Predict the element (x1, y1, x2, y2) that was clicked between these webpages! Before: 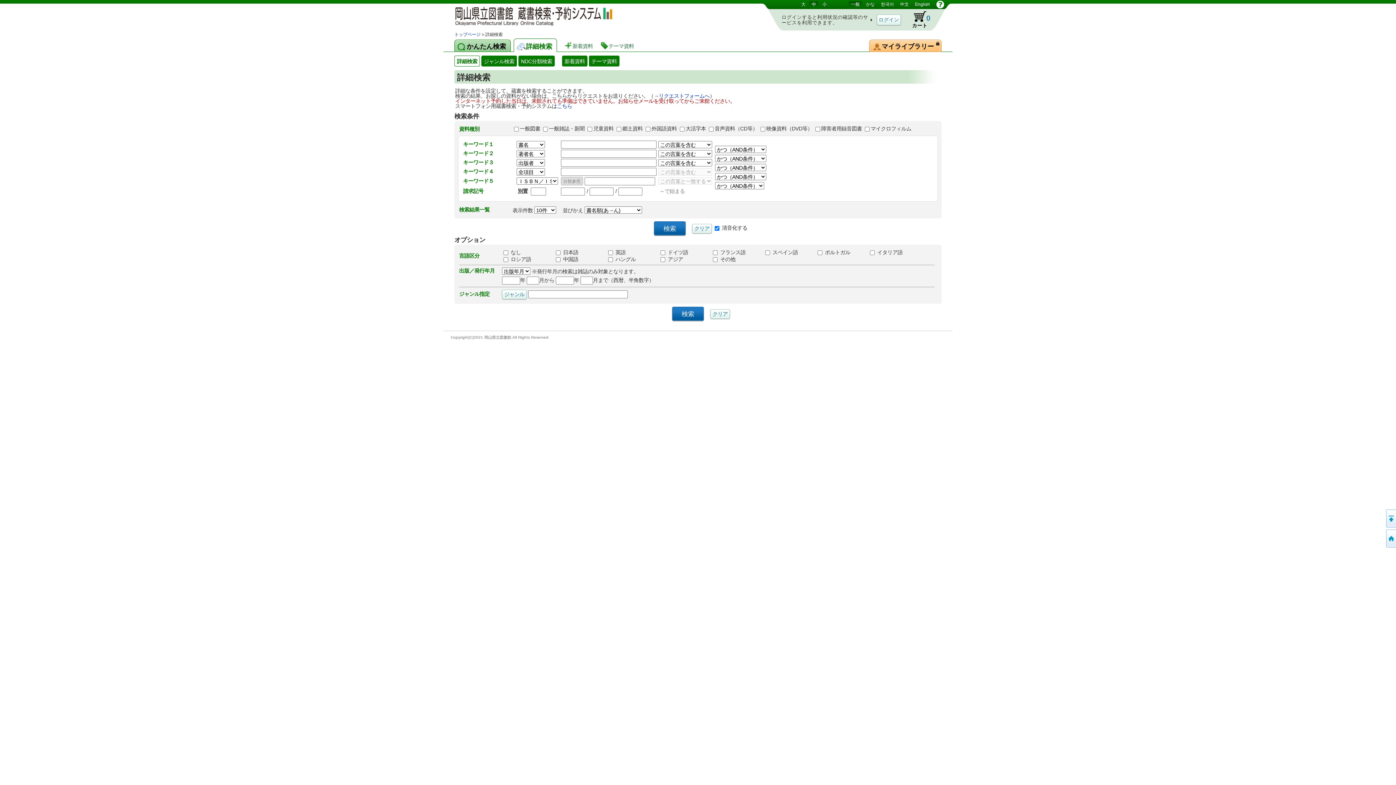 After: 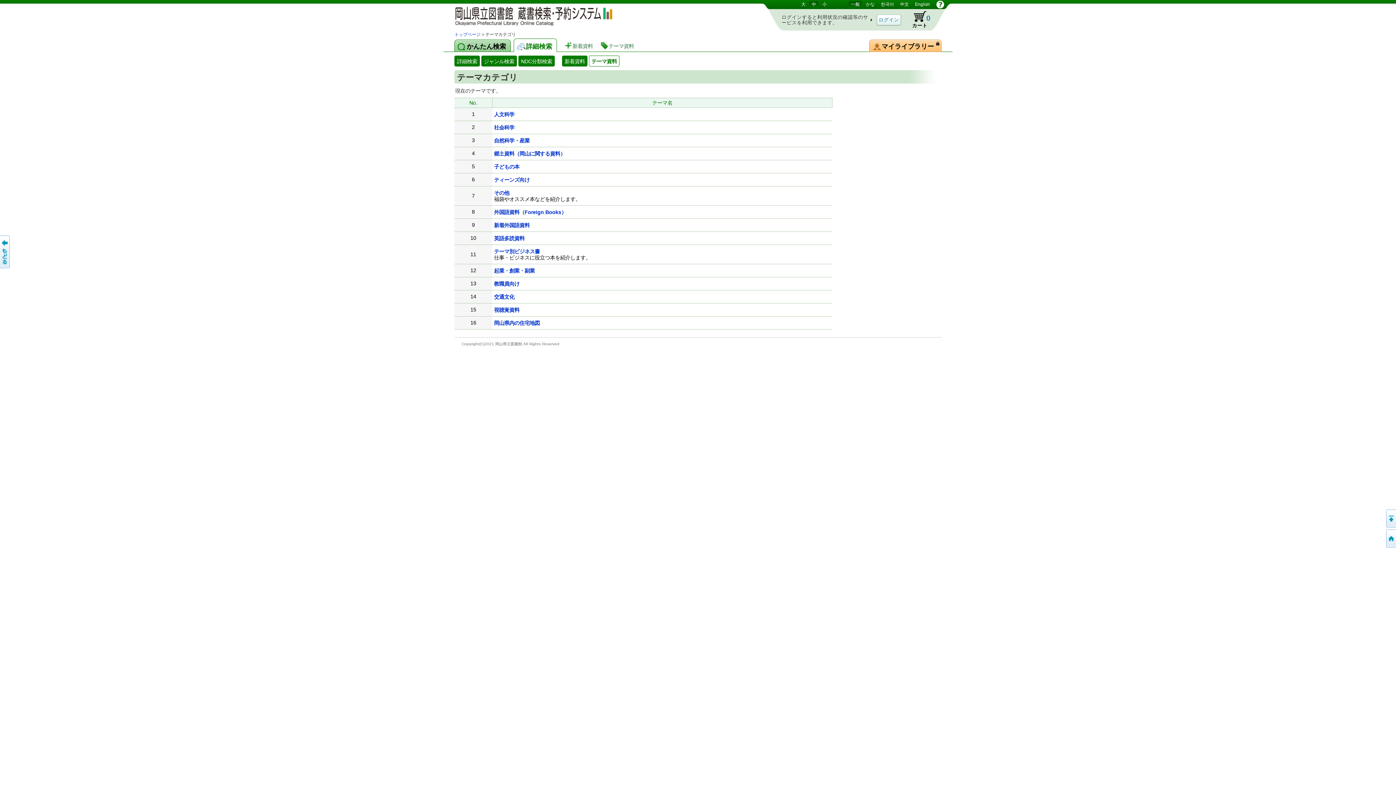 Action: bbox: (599, 40, 637, 50) label: テーマ資料